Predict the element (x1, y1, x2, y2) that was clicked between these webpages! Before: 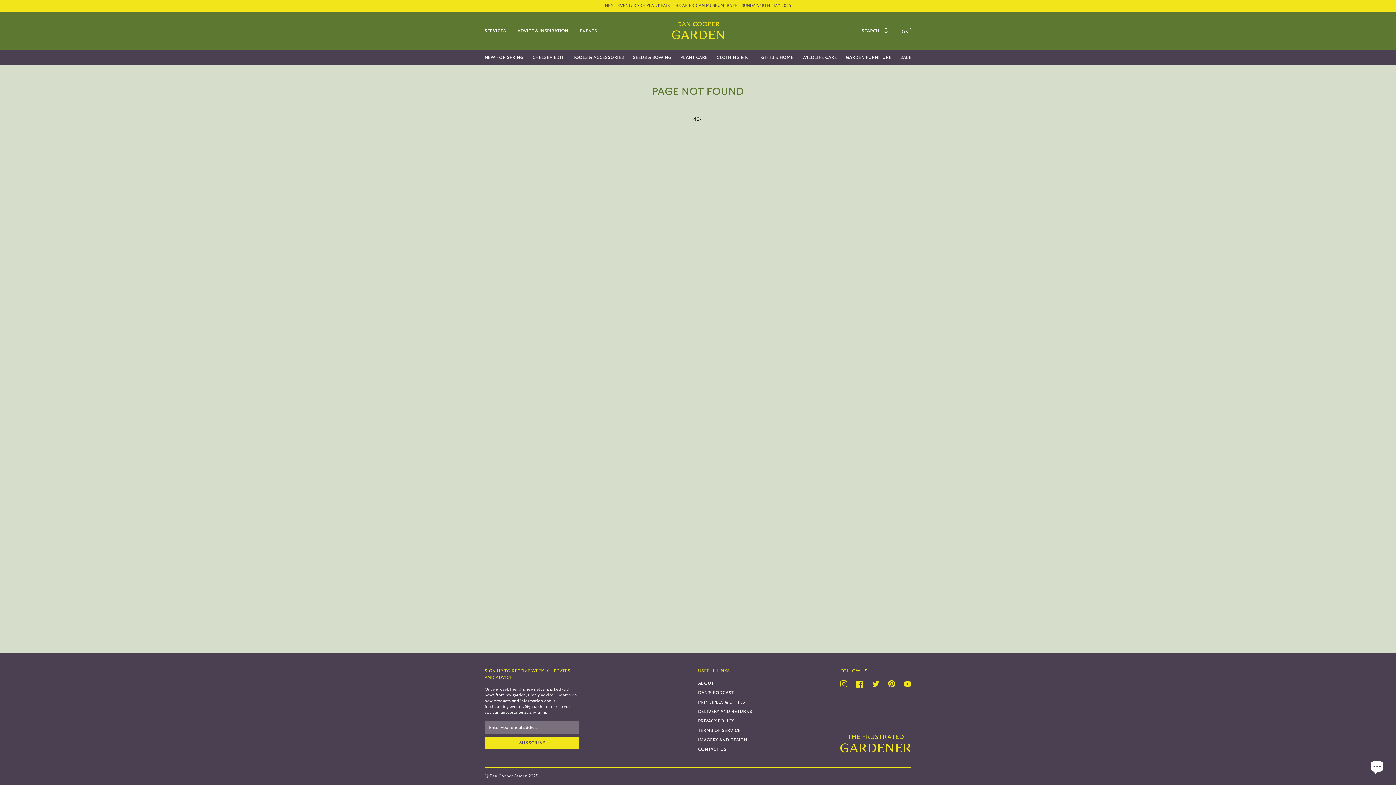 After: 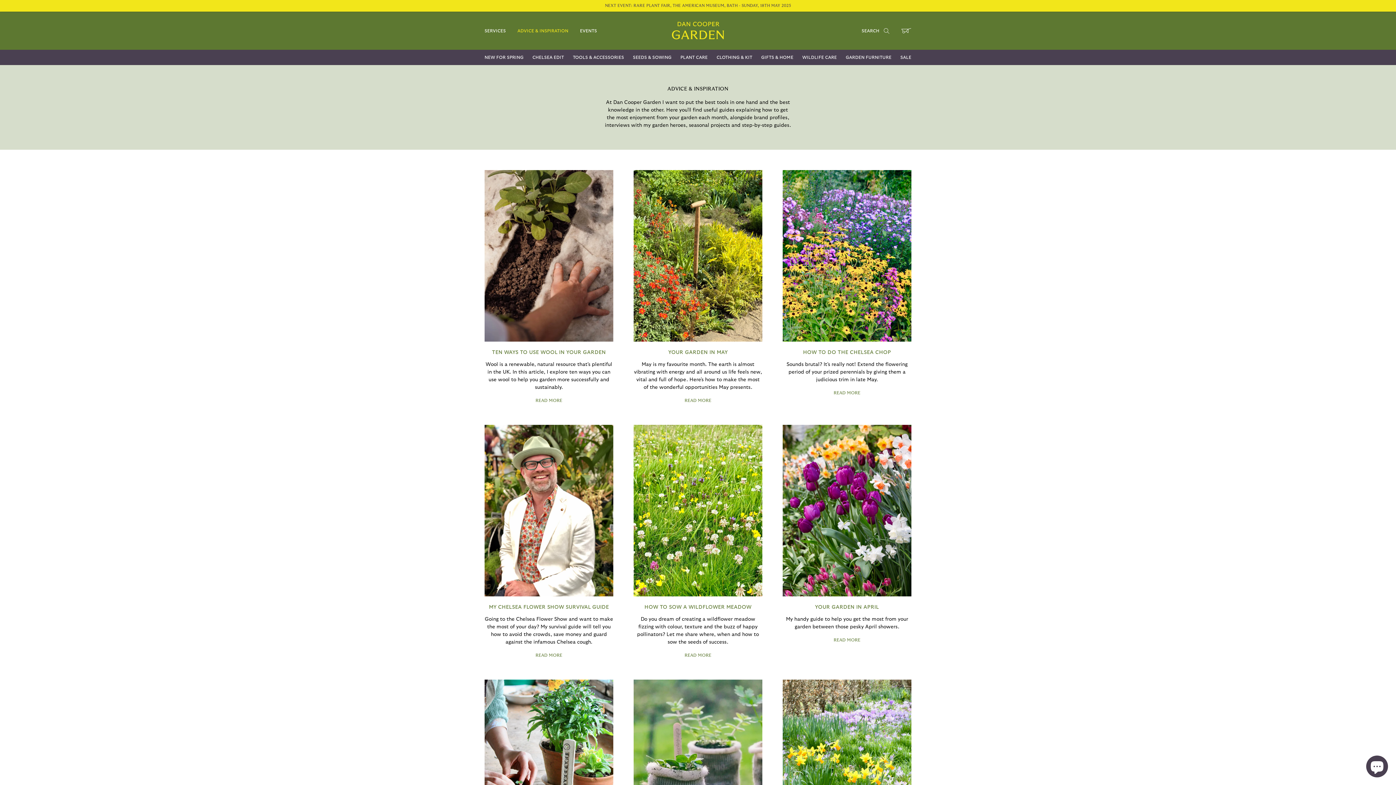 Action: label: ADVICE & INSPIRATION bbox: (517, 28, 568, 32)